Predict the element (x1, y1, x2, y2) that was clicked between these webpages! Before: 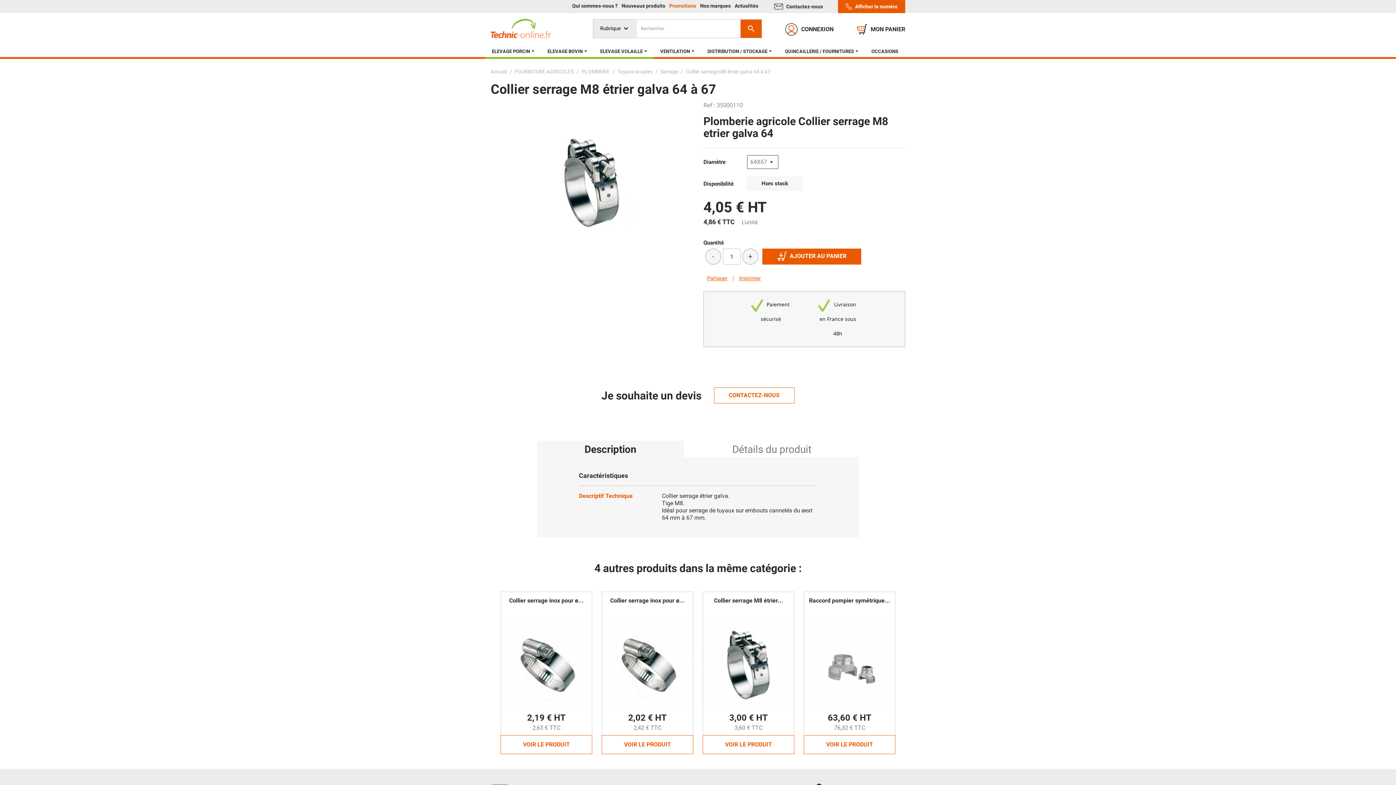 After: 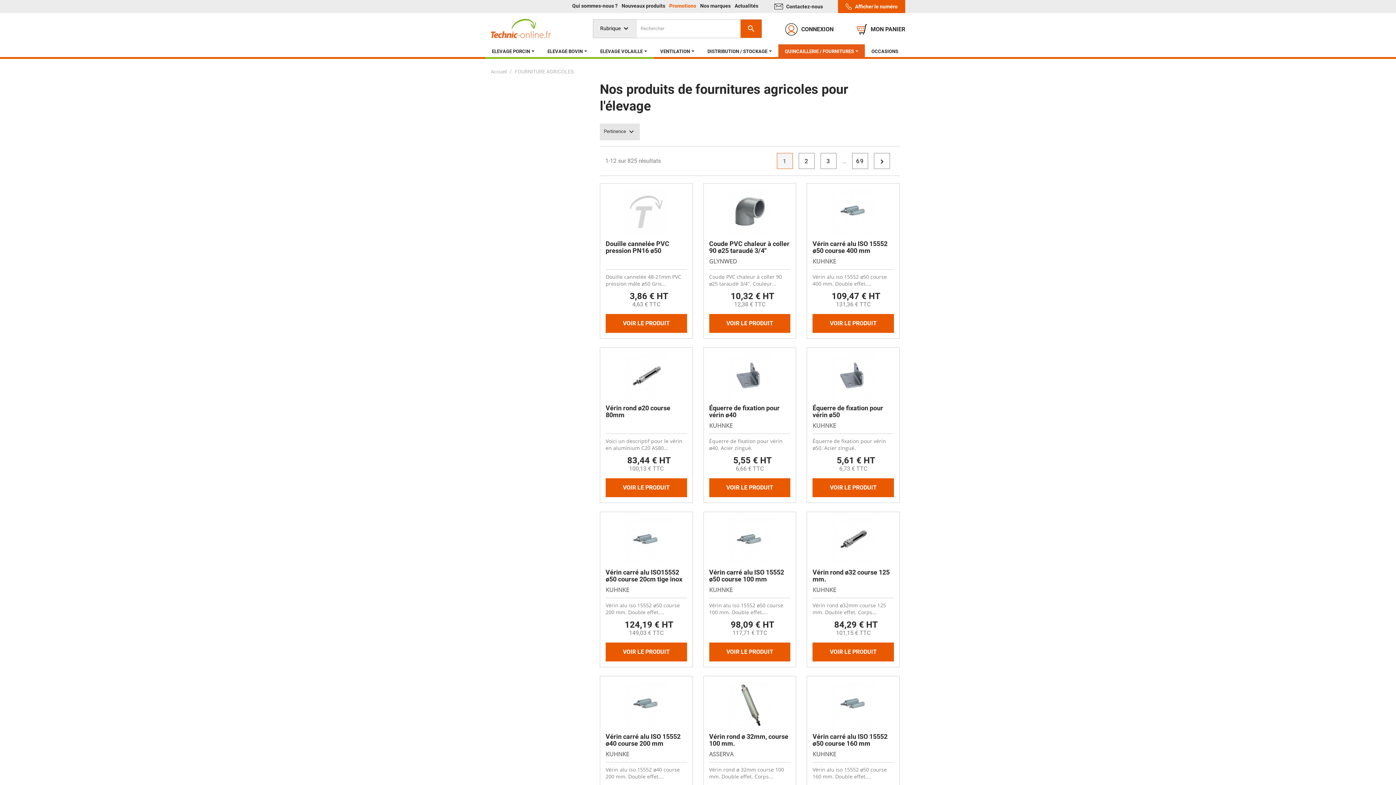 Action: label: FOURNITURE AGRICOLES bbox: (514, 68, 573, 74)